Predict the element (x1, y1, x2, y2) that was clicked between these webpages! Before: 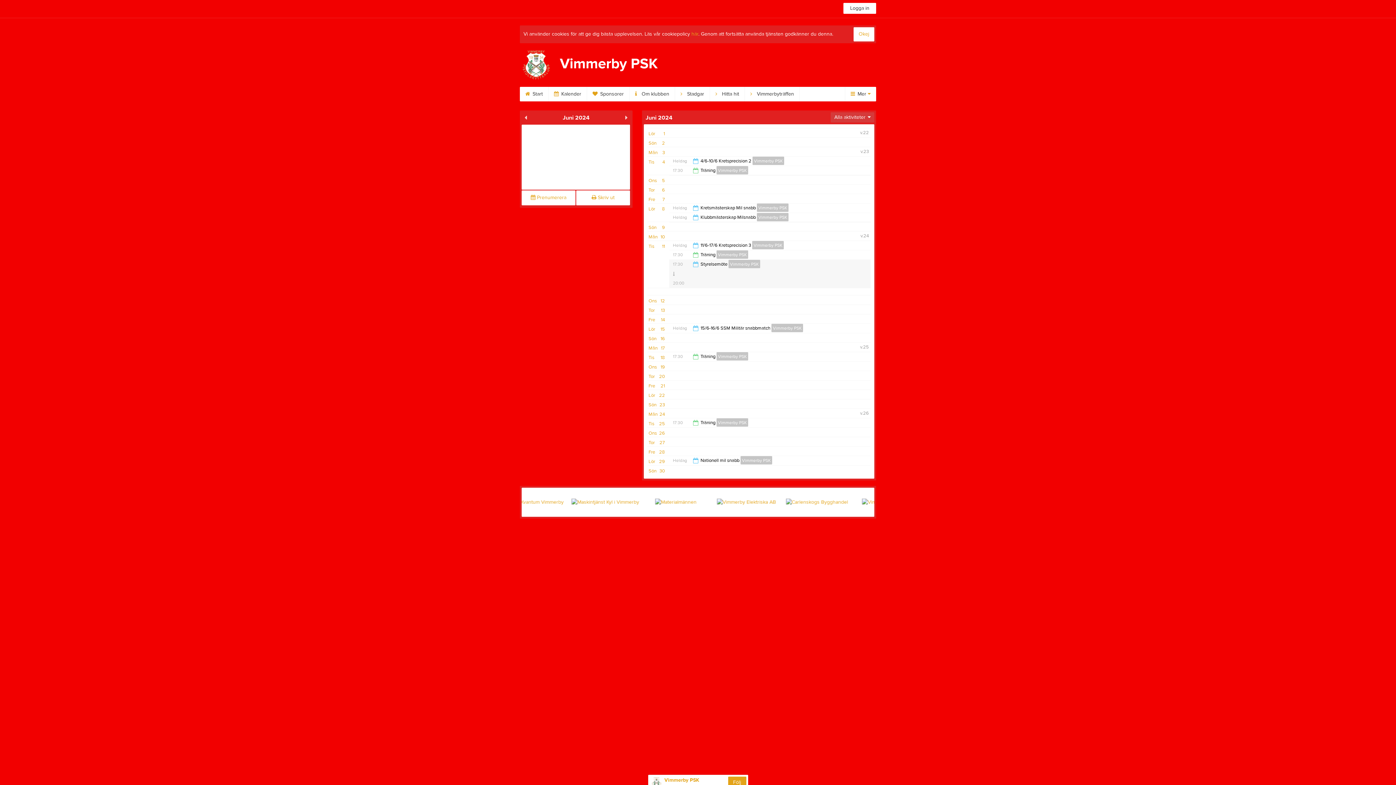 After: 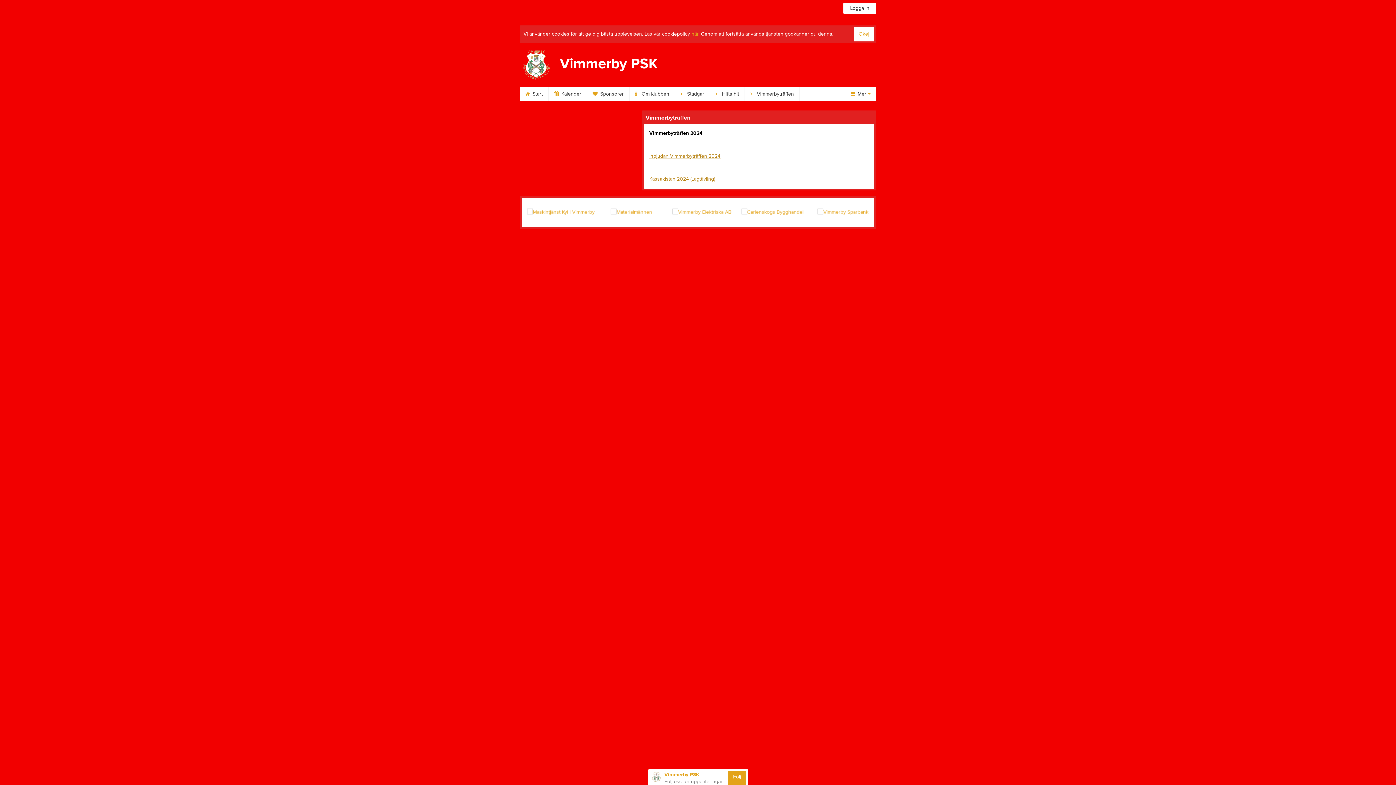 Action: bbox: (745, 86, 800, 101) label:  Vimmerbyträffen